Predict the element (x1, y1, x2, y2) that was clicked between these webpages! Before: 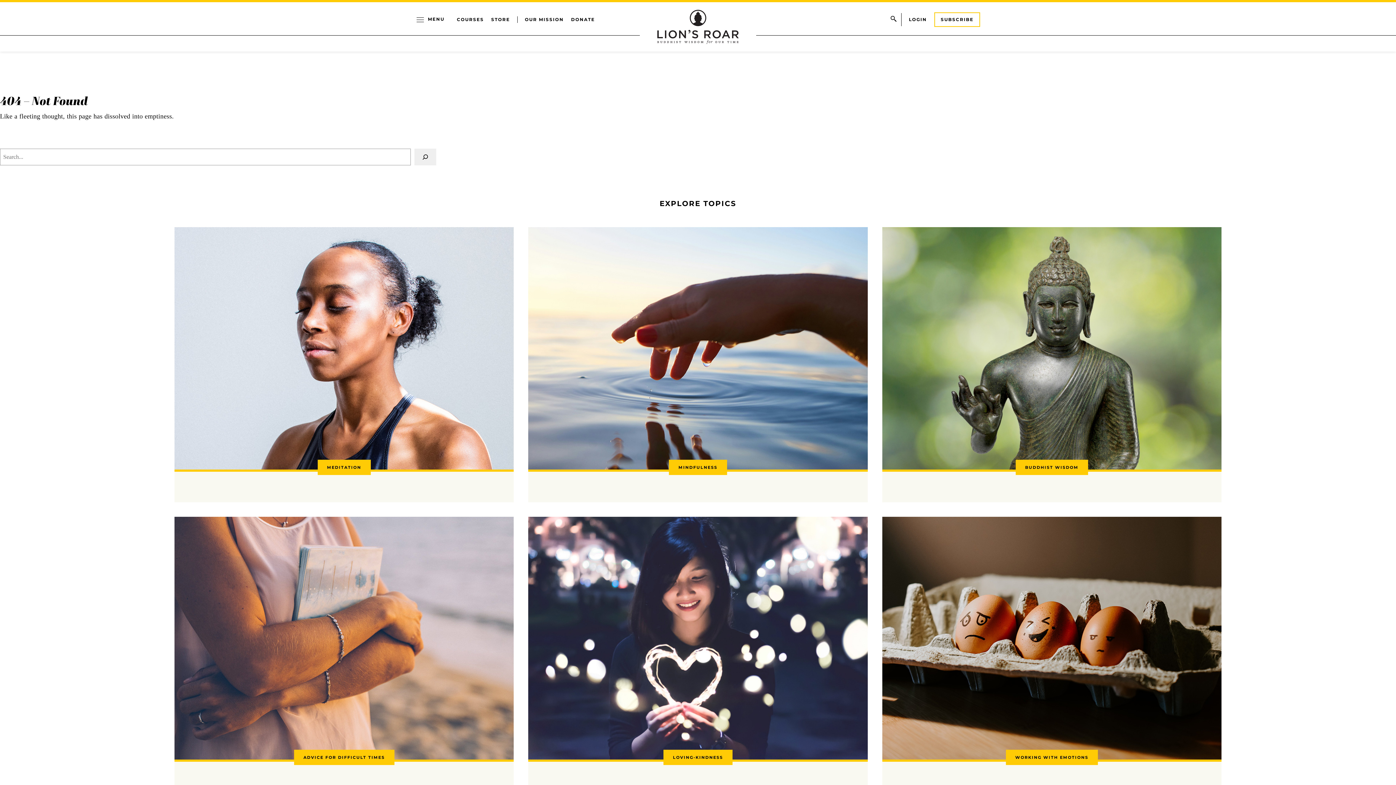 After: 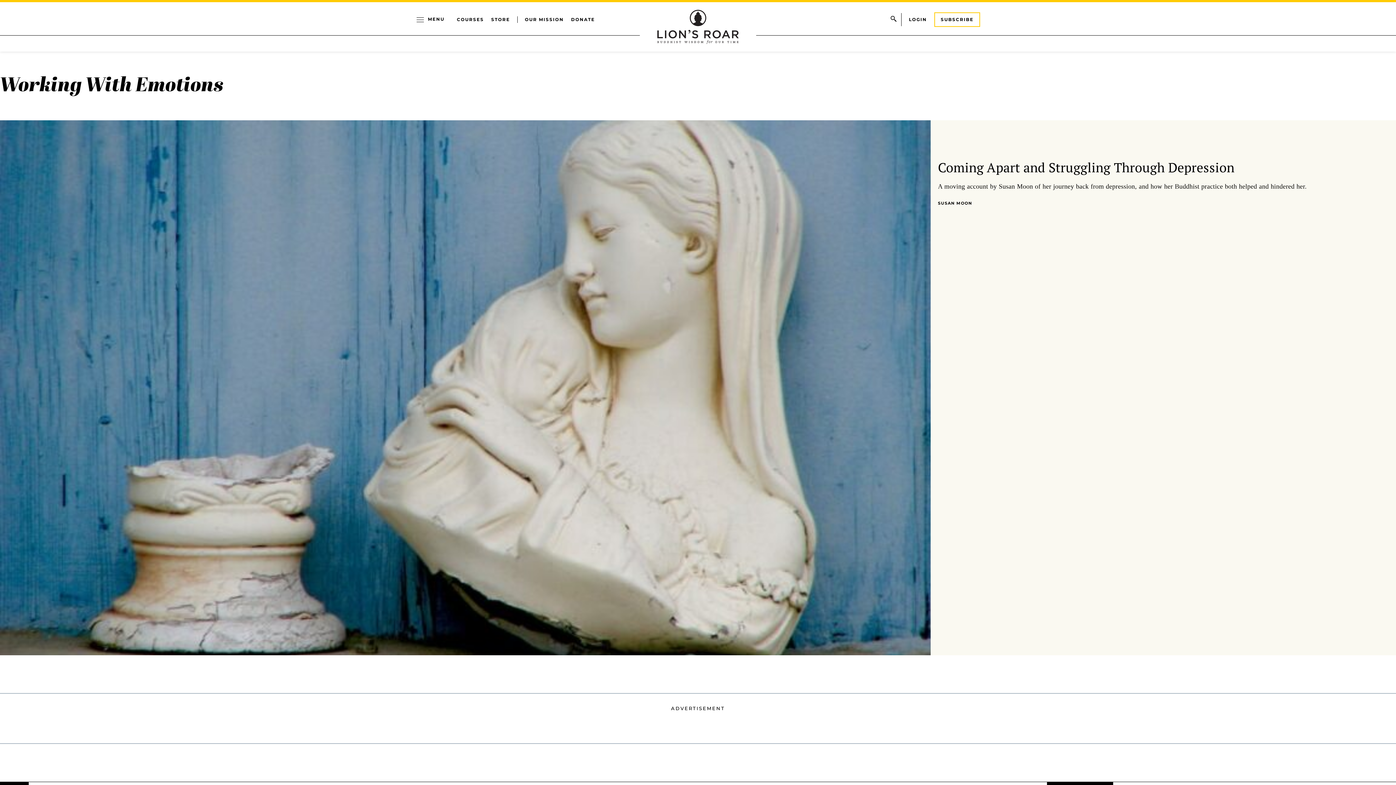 Action: bbox: (882, 517, 1221, 792) label: WORKING WITH EMOTIONS